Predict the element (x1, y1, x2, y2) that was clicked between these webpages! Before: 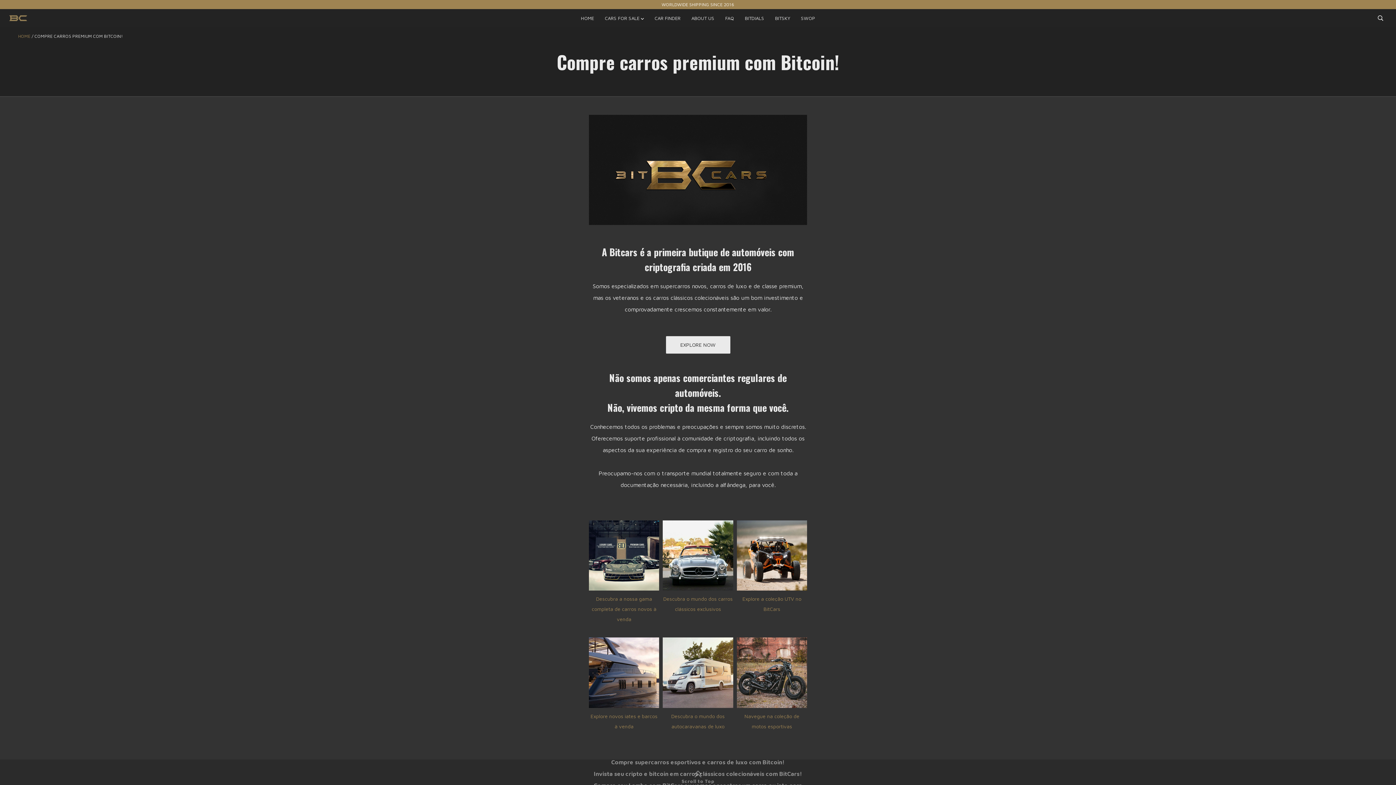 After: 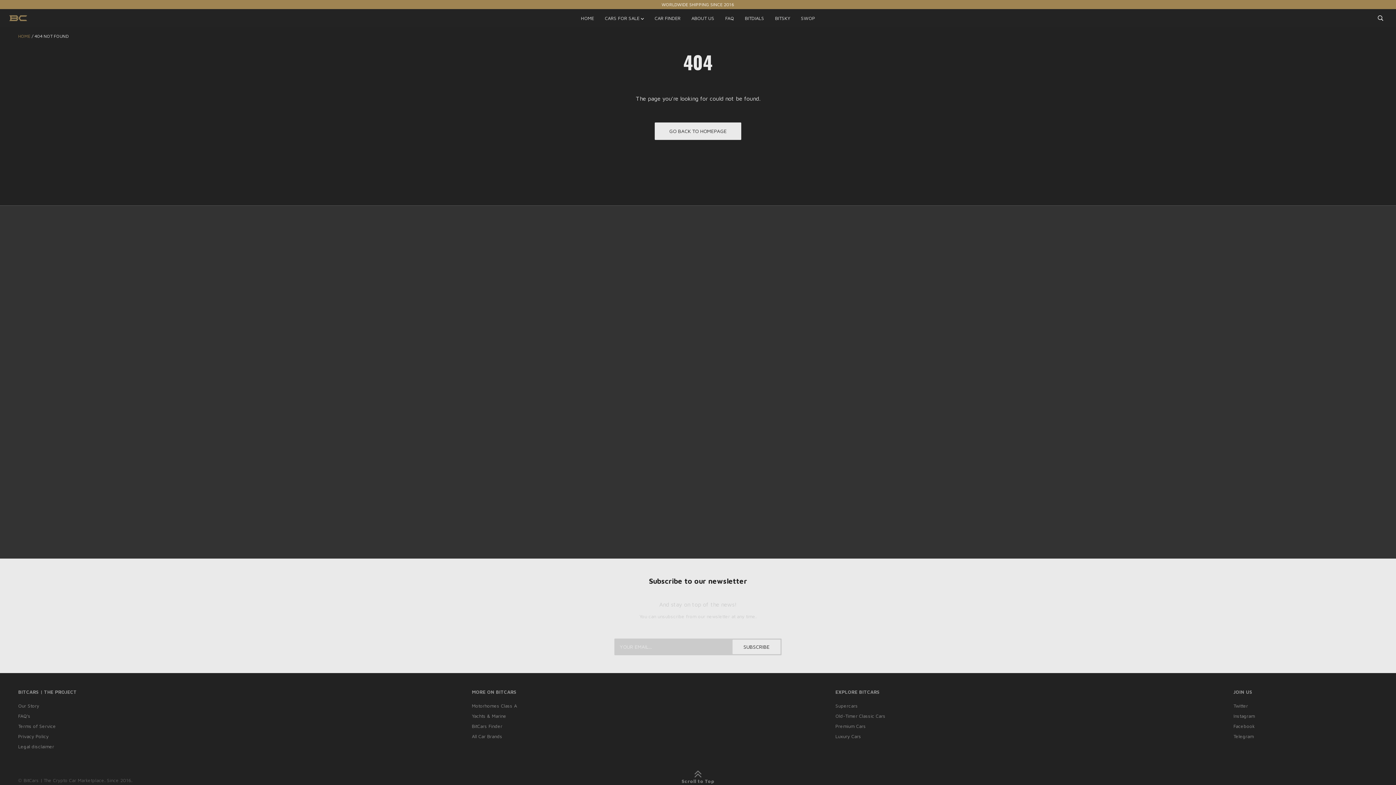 Action: bbox: (666, 336, 730, 353) label: EXPLORE NOW